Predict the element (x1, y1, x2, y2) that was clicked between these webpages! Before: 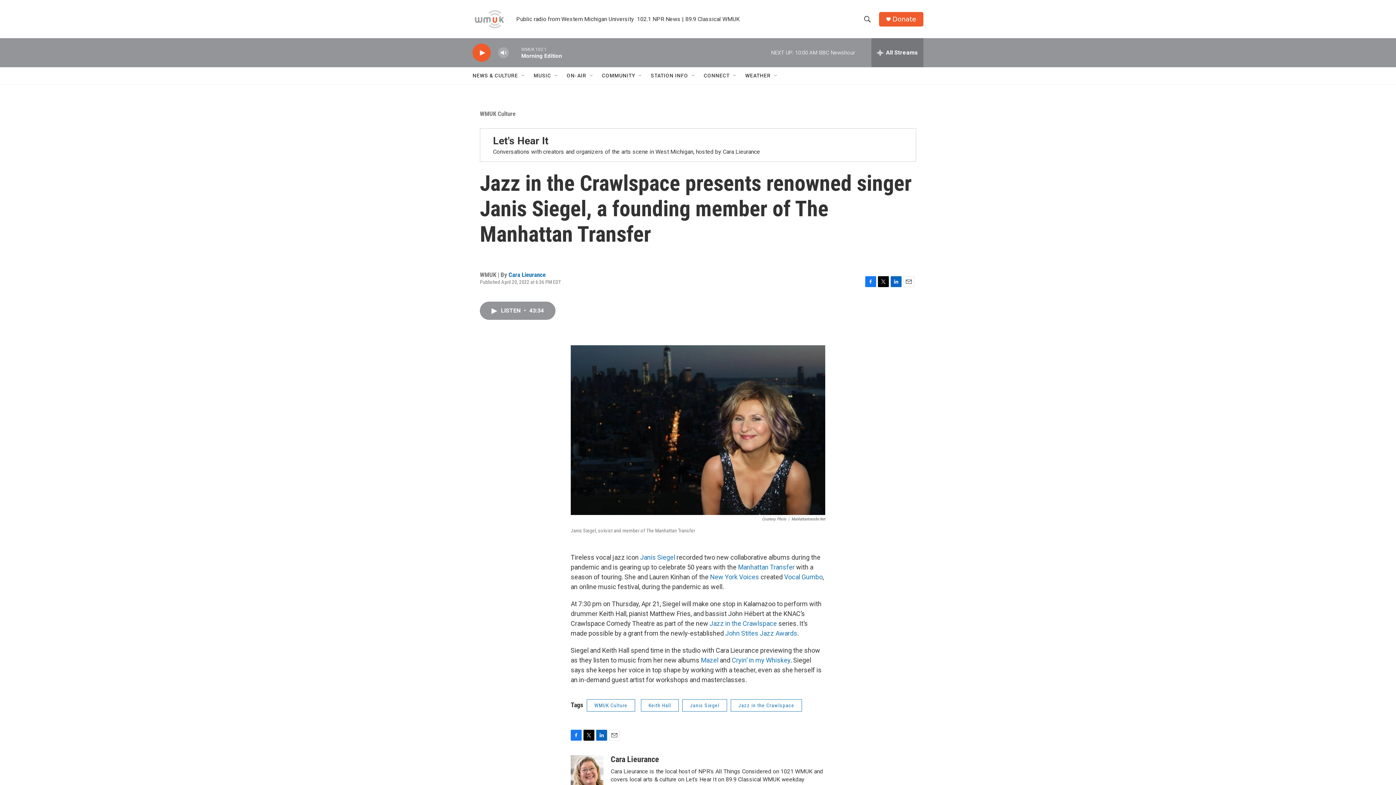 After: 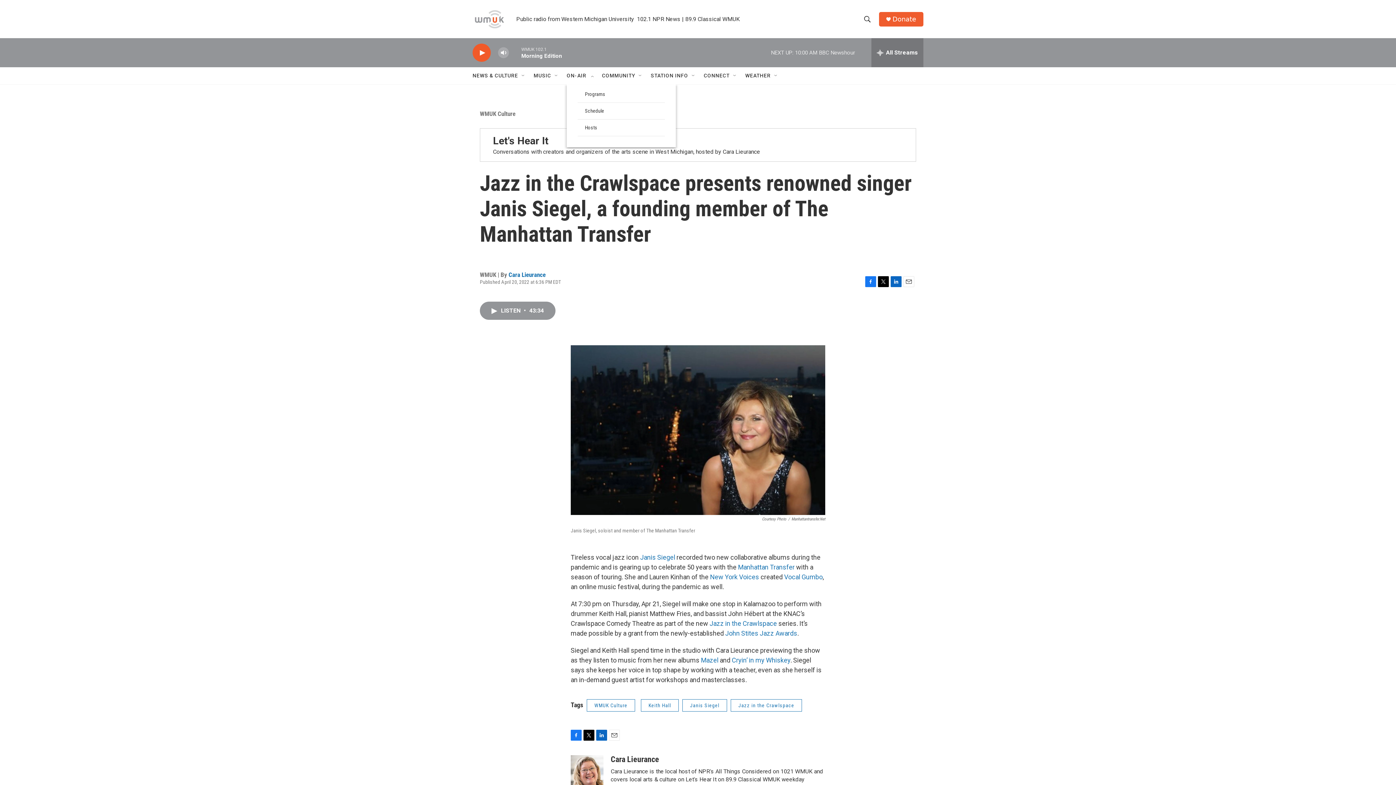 Action: label: Open Sub Navigation bbox: (589, 72, 594, 78)